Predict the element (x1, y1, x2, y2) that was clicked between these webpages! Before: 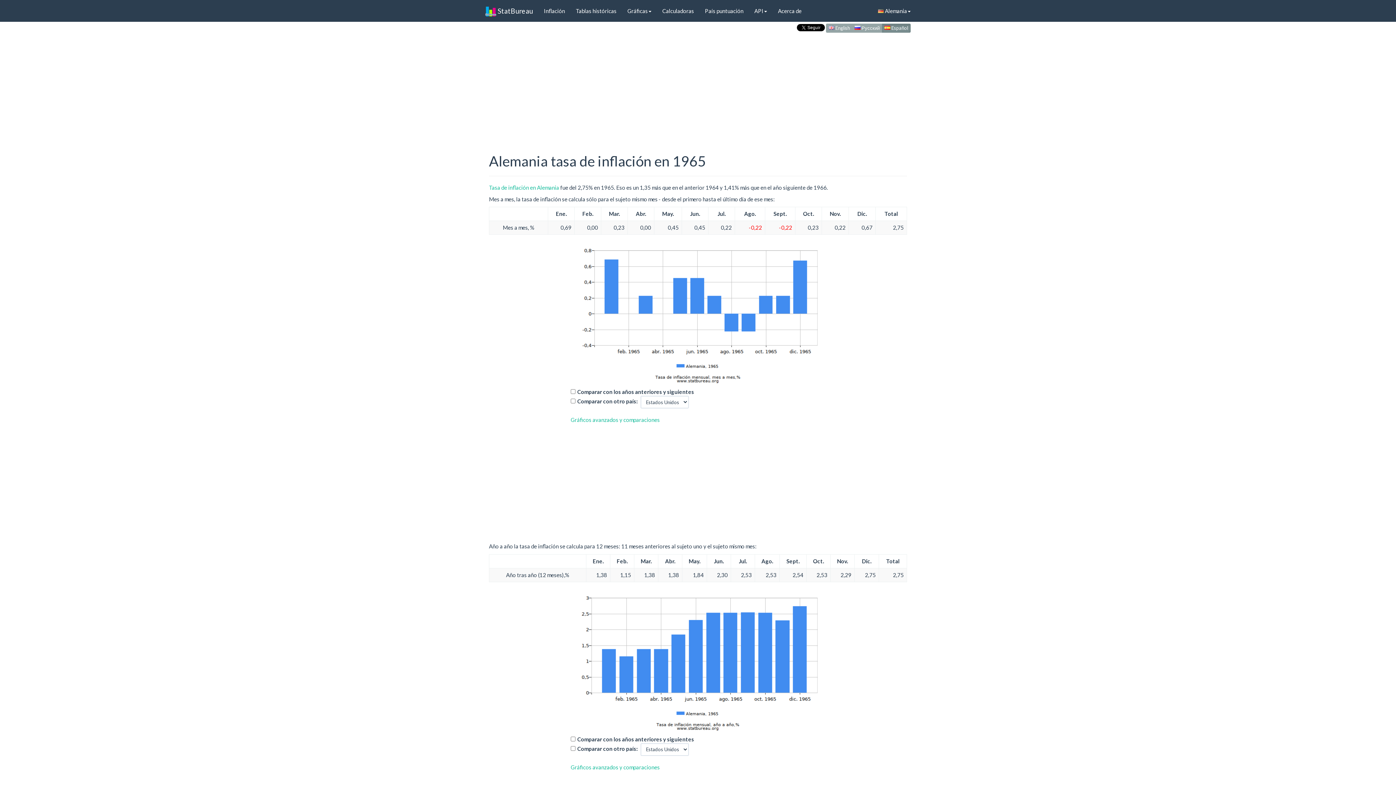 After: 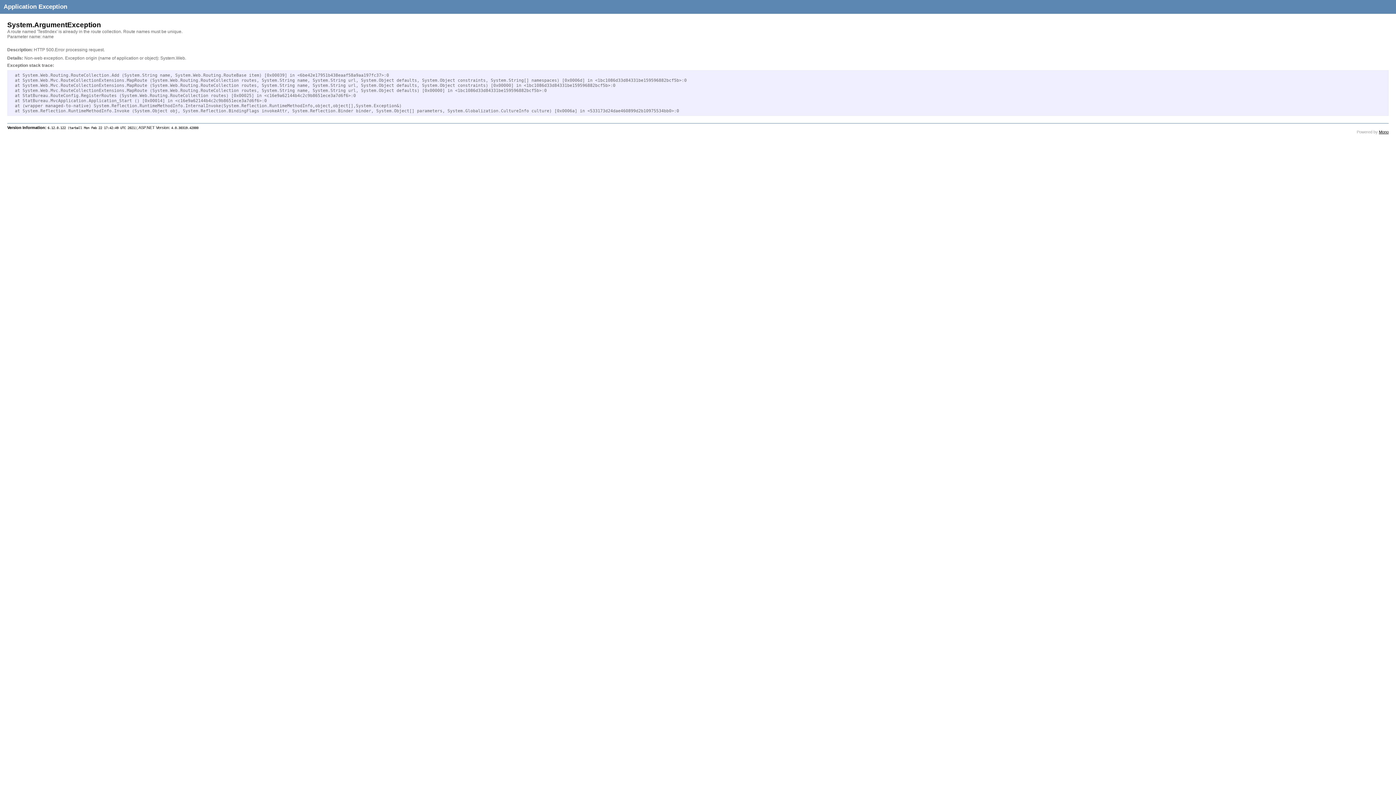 Action: bbox: (570, 0, 622, 21) label: Tablas históricas